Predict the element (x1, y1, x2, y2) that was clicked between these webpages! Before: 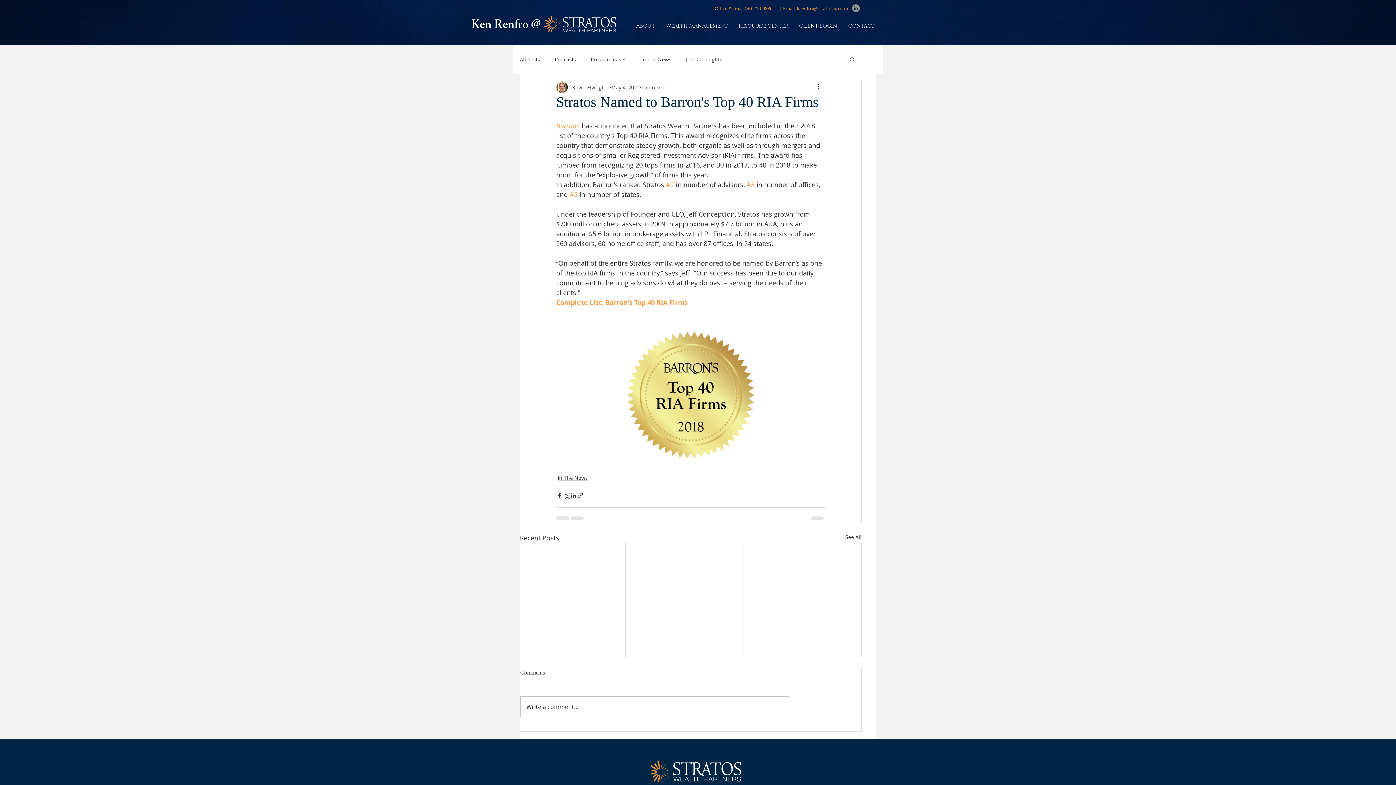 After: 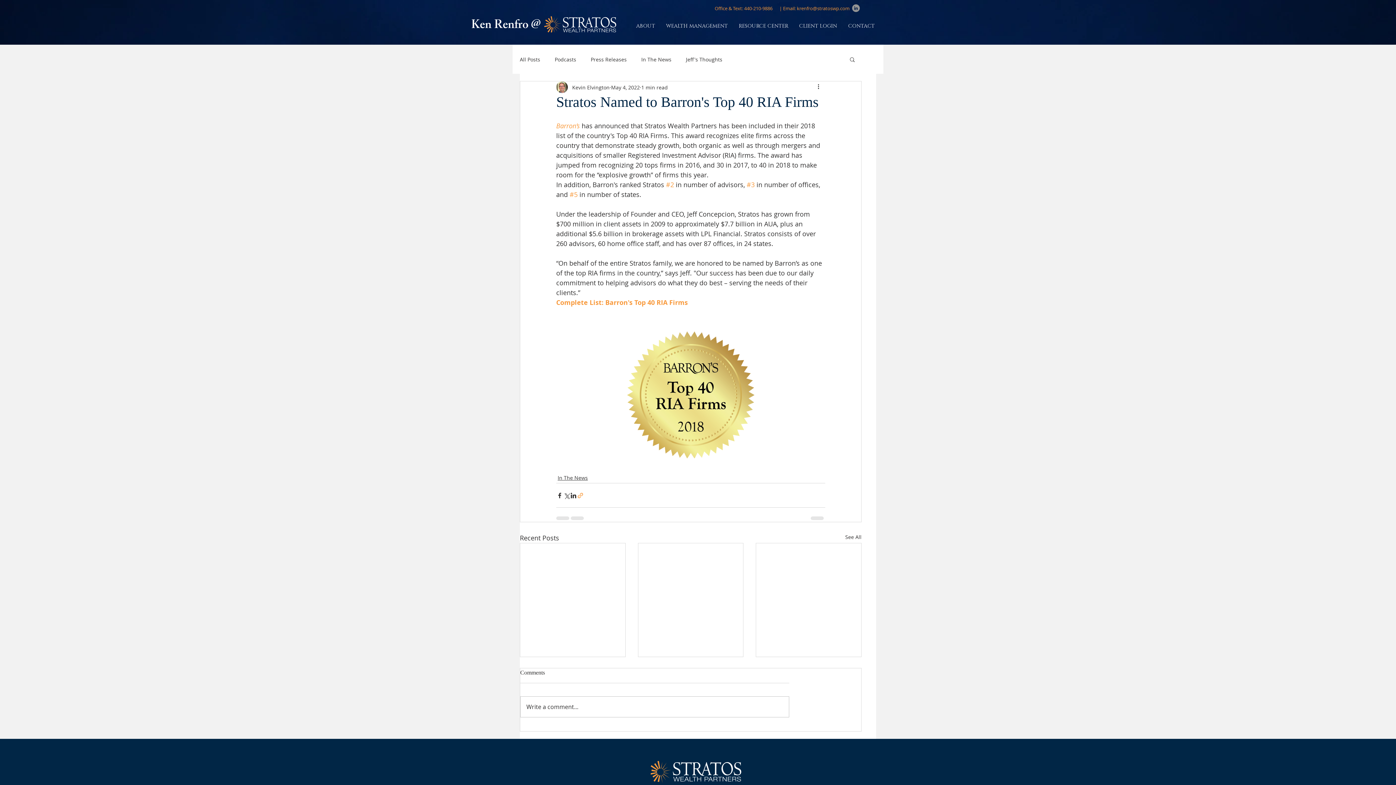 Action: label: Share via link bbox: (577, 492, 584, 499)